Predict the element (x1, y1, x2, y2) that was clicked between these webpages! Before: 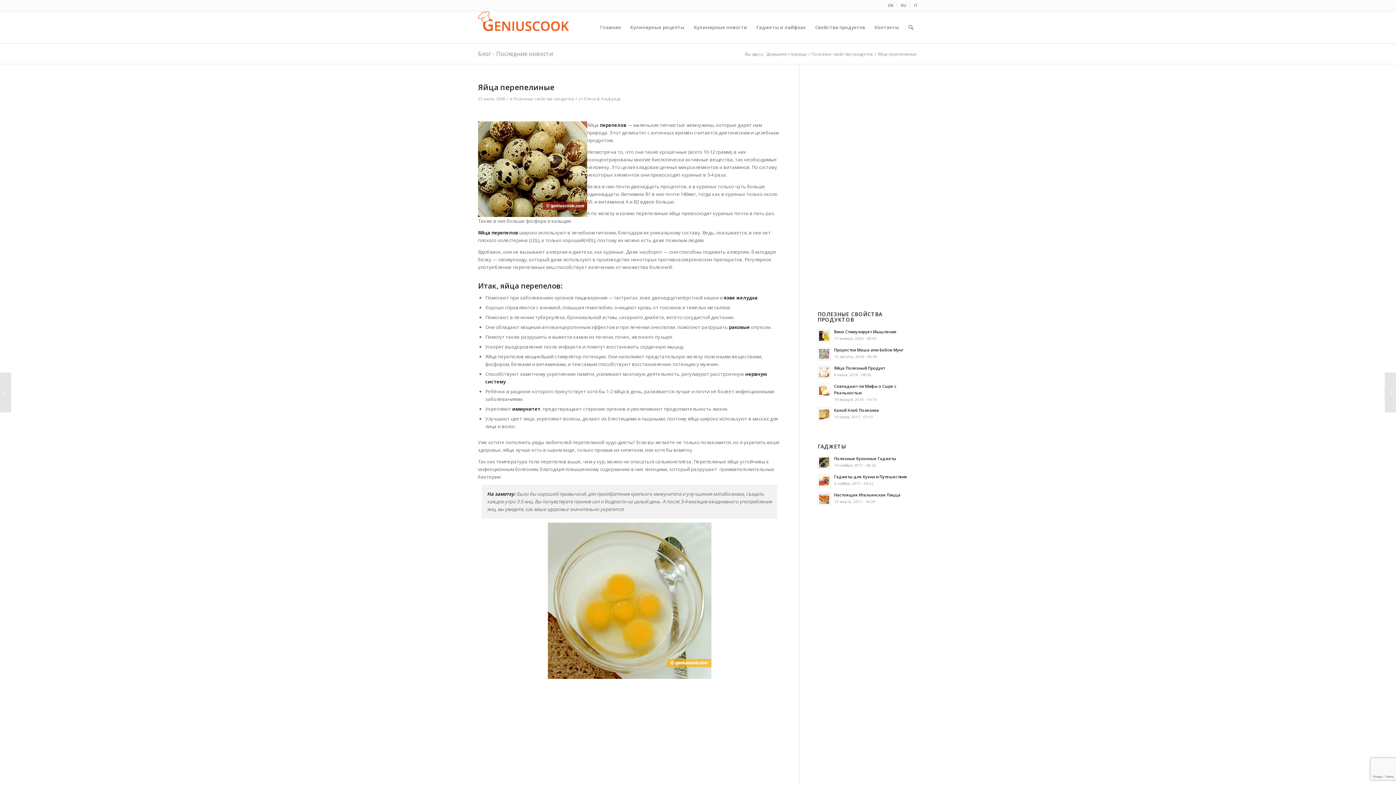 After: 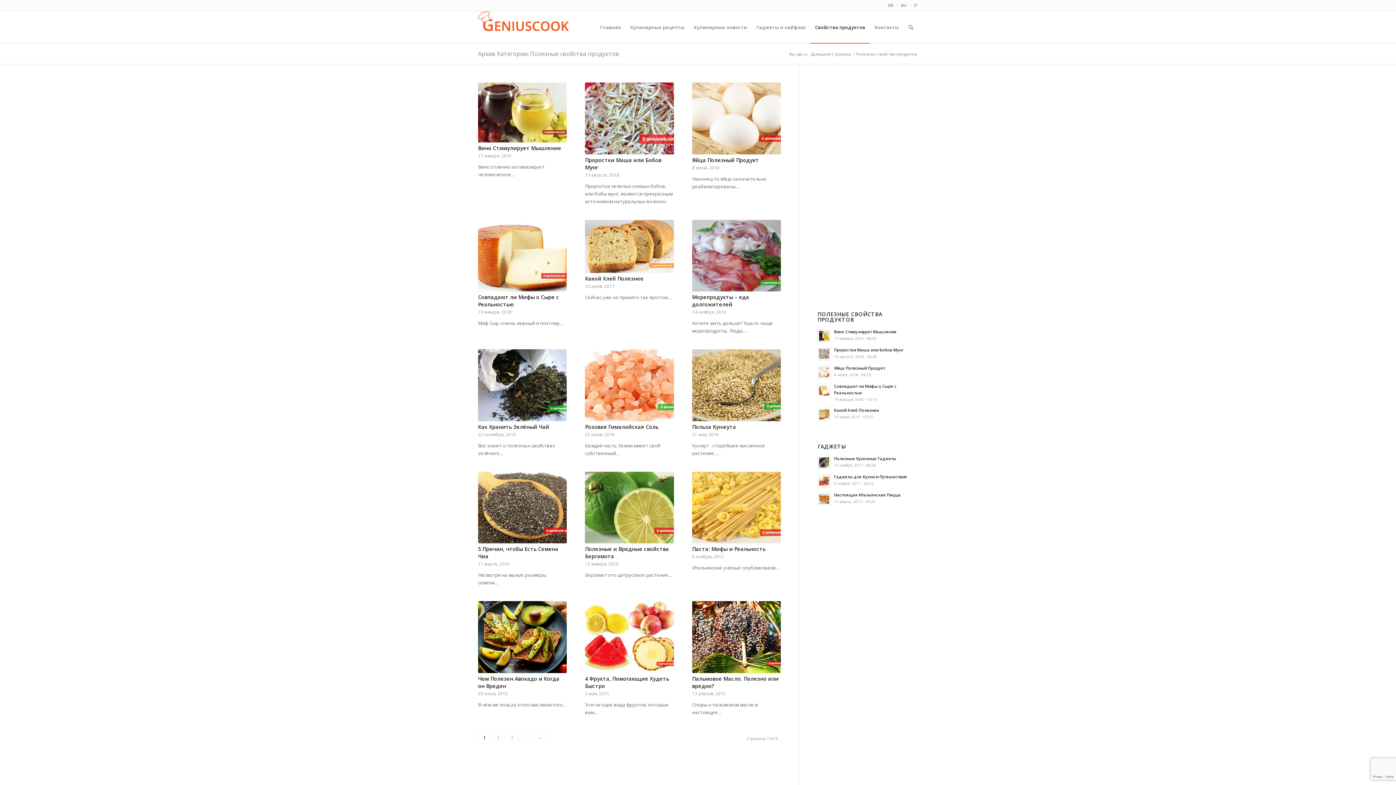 Action: bbox: (810, 51, 873, 56) label: Полезные свойства продуктов